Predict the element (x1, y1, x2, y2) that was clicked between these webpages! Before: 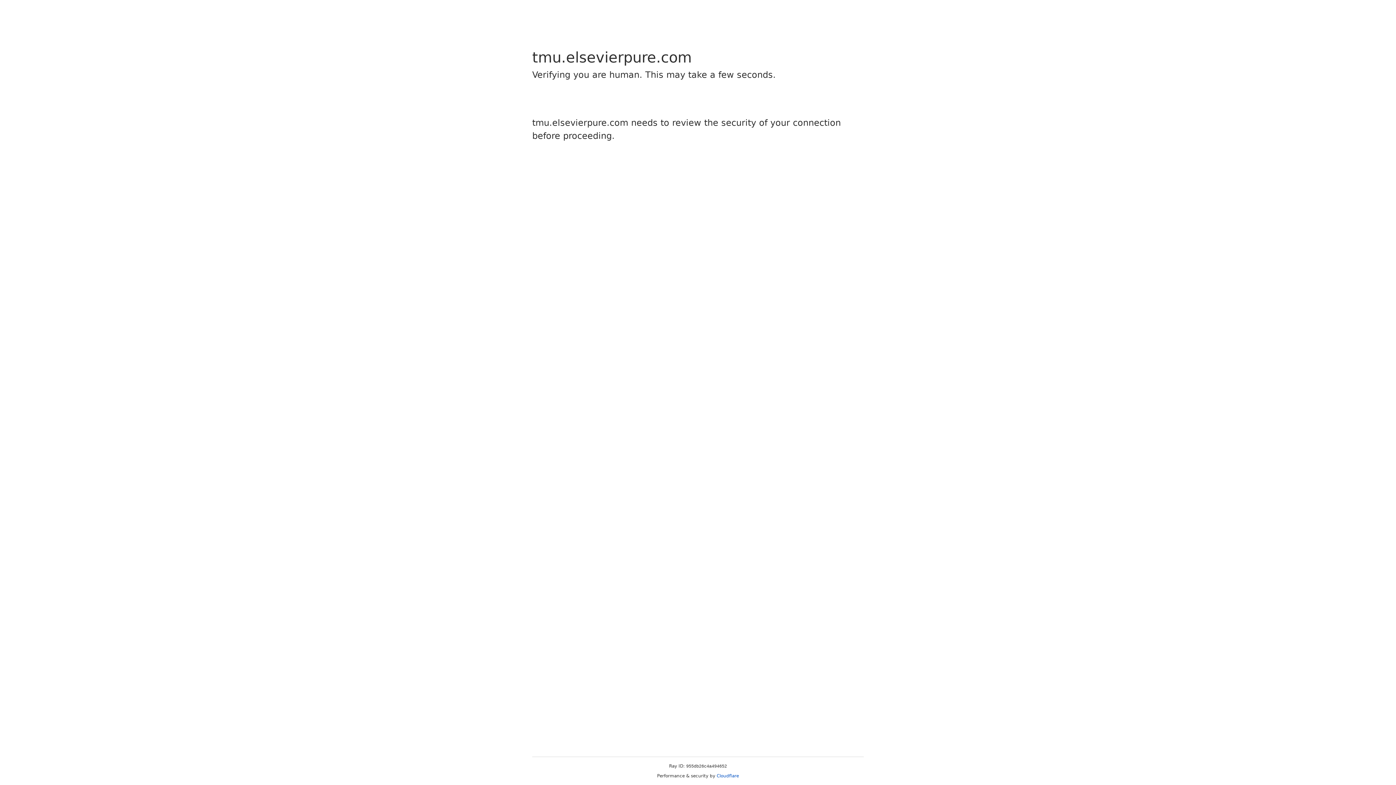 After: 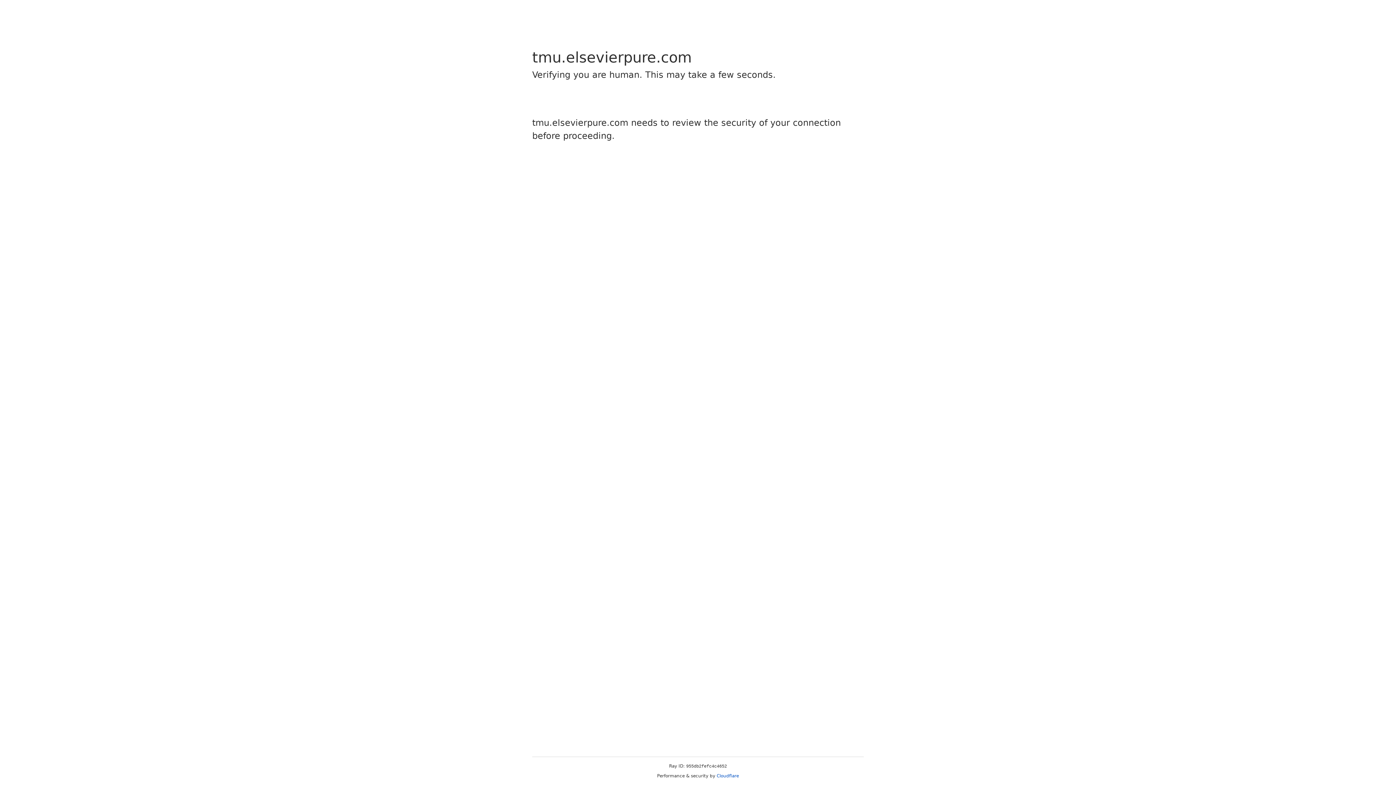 Action: bbox: (716, 773, 739, 778) label: Cloudflare